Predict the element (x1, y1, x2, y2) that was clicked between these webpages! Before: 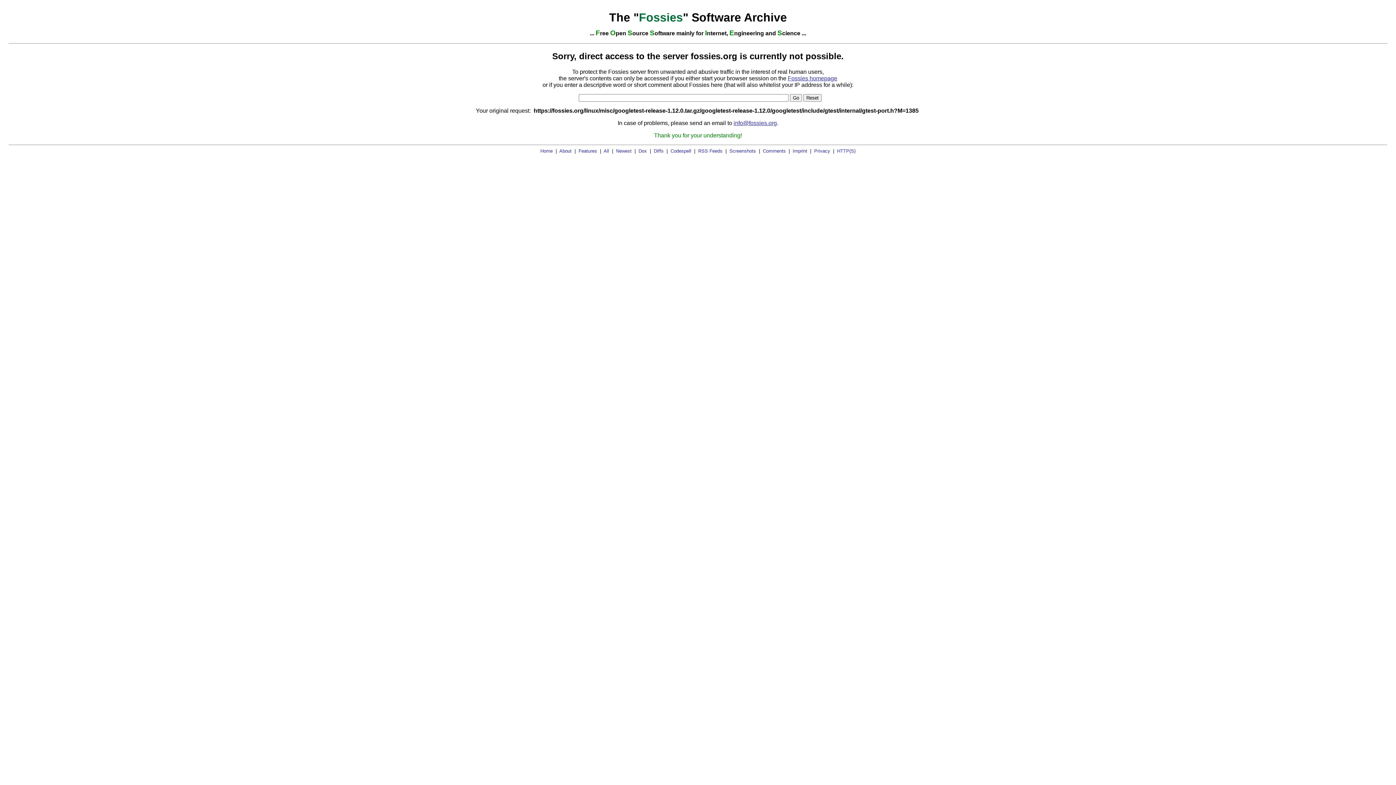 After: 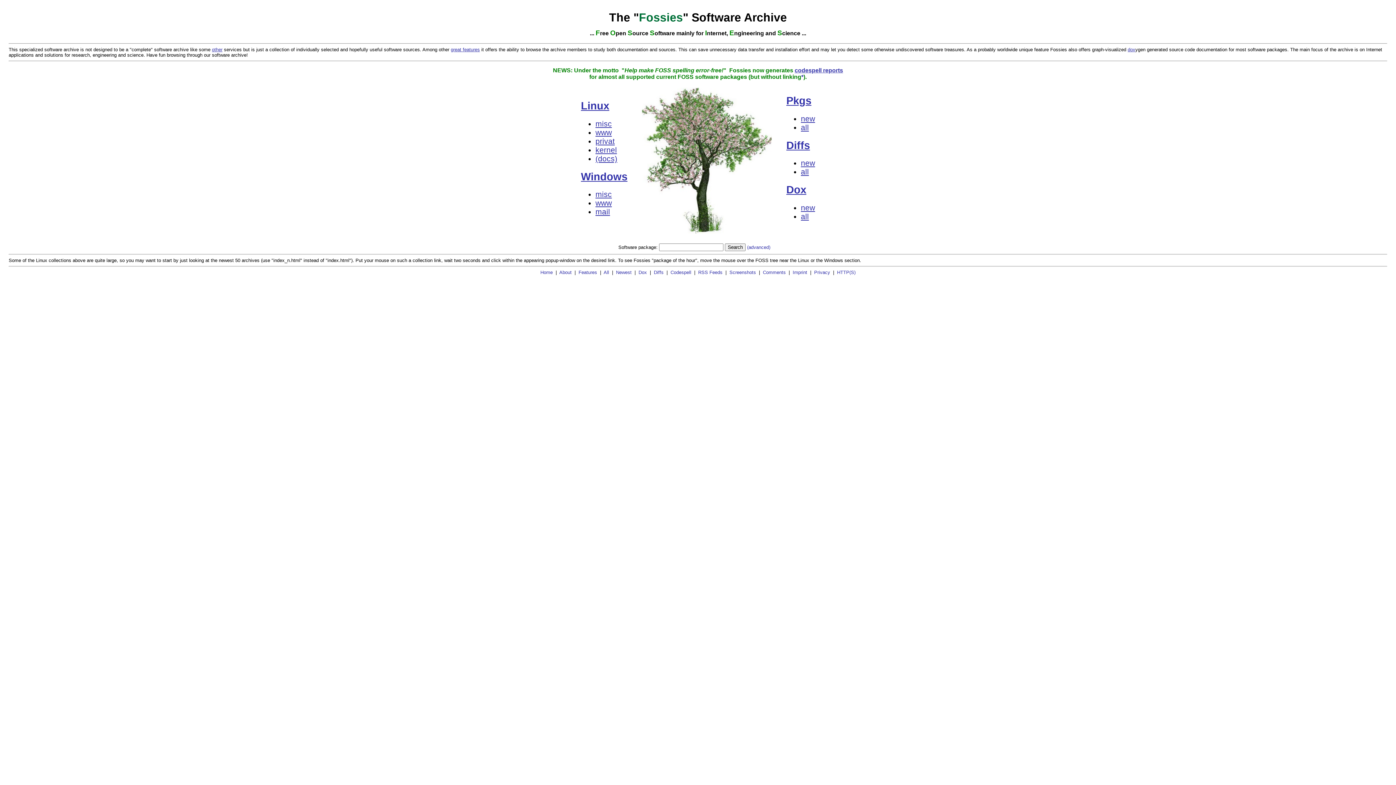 Action: bbox: (788, 75, 837, 81) label: Fossies homepage